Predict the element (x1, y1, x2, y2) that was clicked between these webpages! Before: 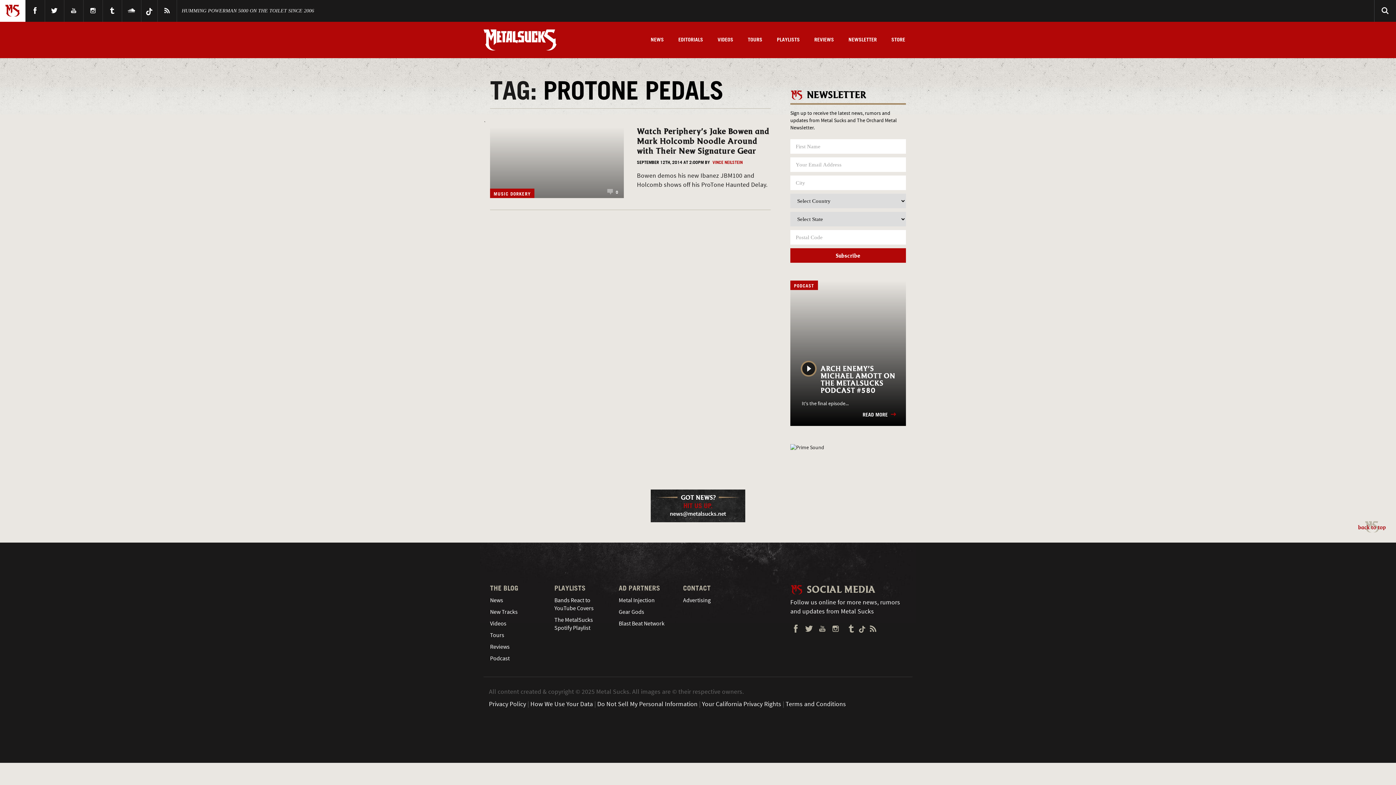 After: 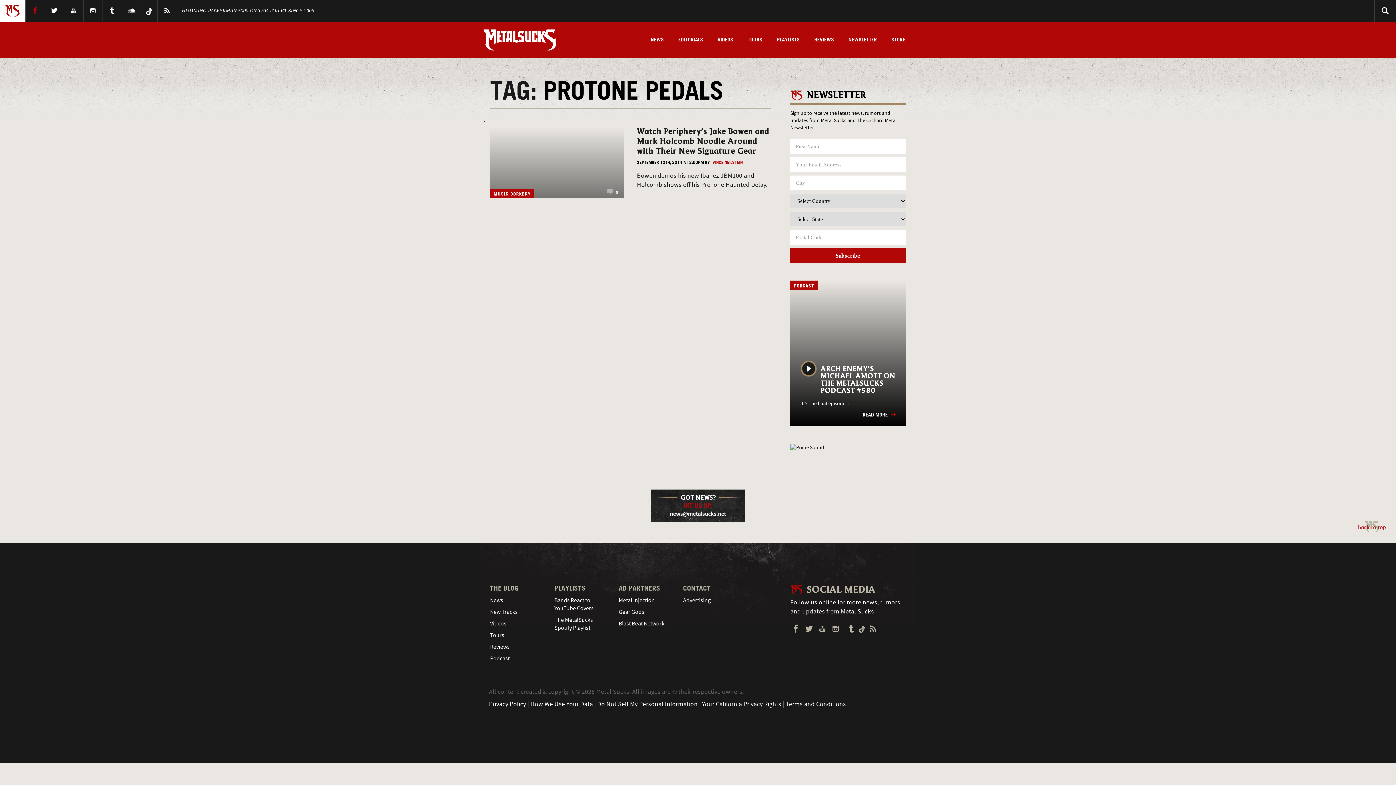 Action: label: Facebook bbox: (30, 4, 39, 17)